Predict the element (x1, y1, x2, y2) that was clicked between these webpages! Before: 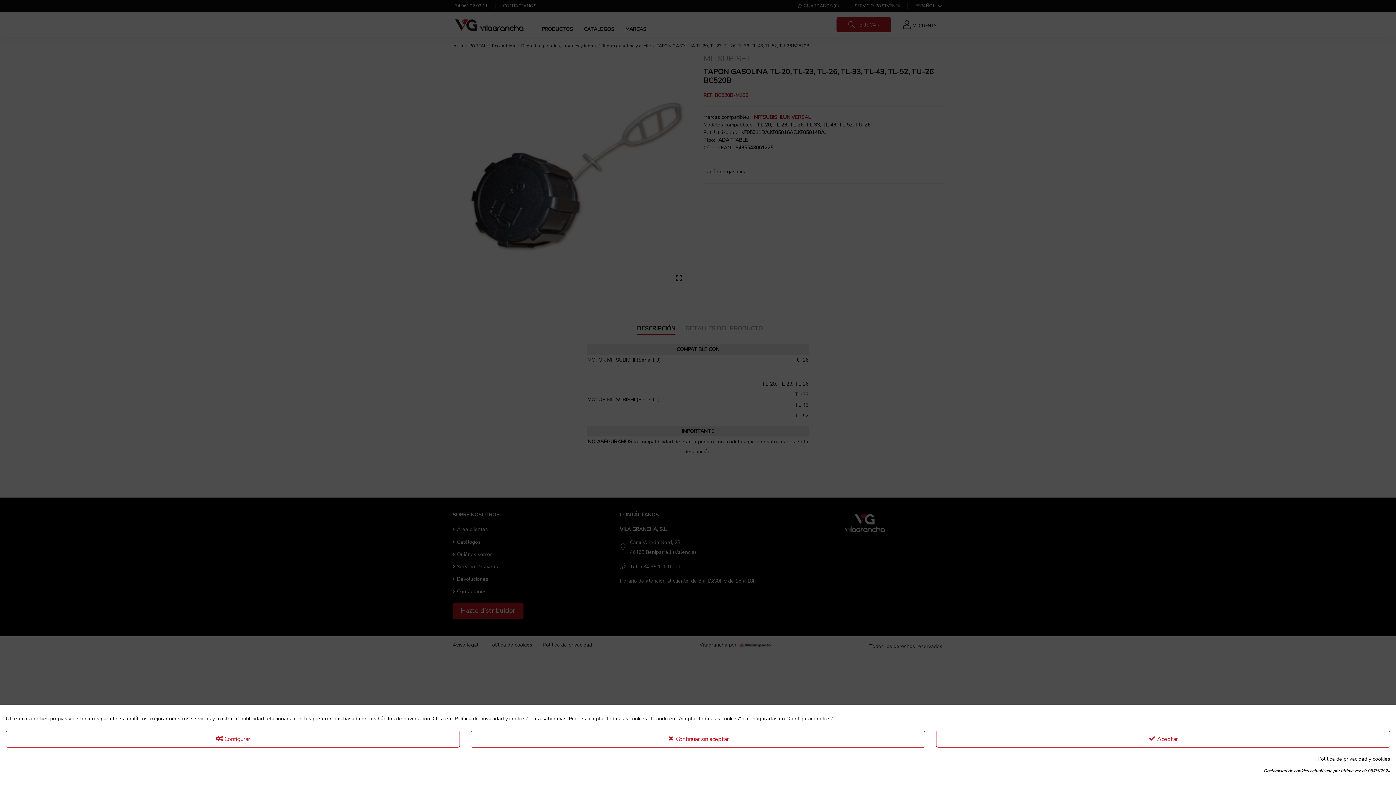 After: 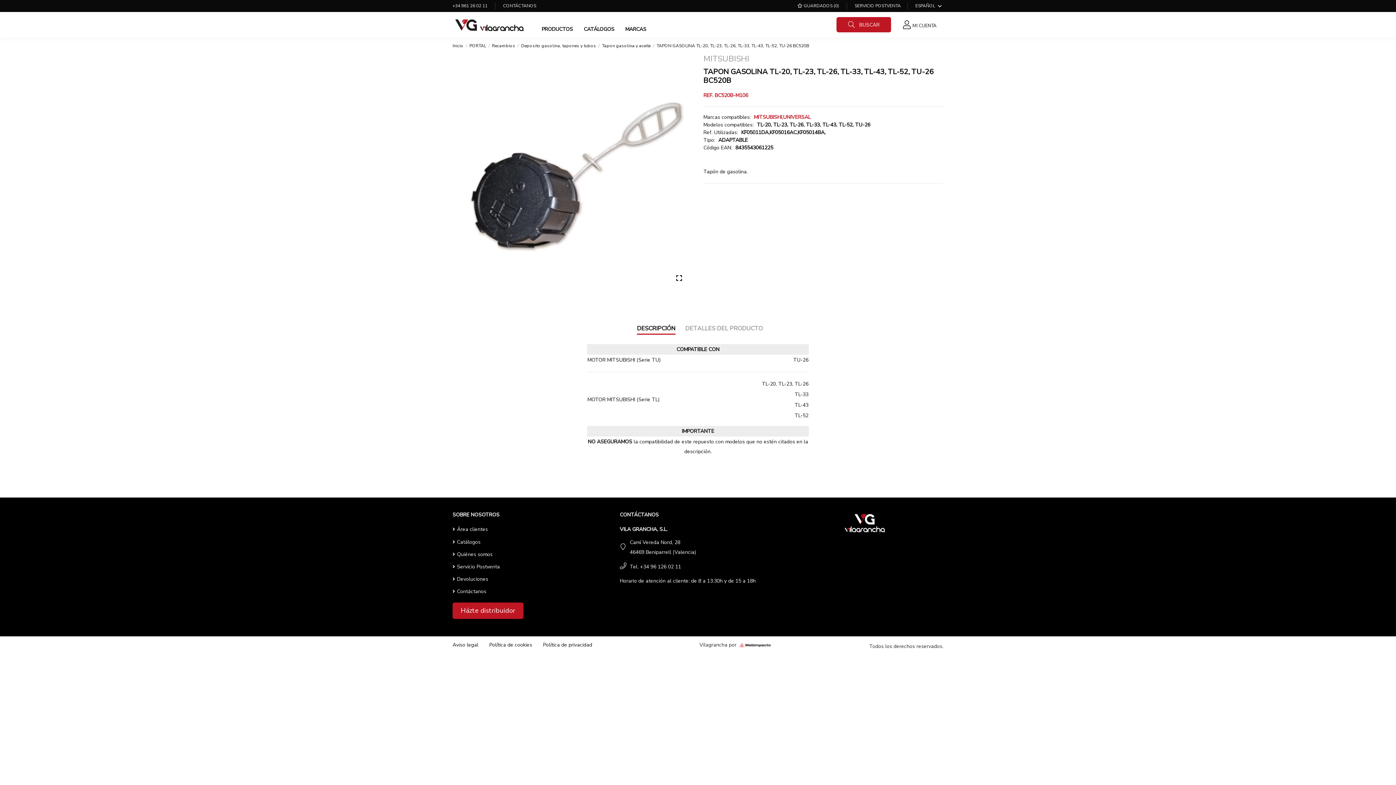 Action: label:  Continuar sin aceptar bbox: (471, 731, 925, 748)